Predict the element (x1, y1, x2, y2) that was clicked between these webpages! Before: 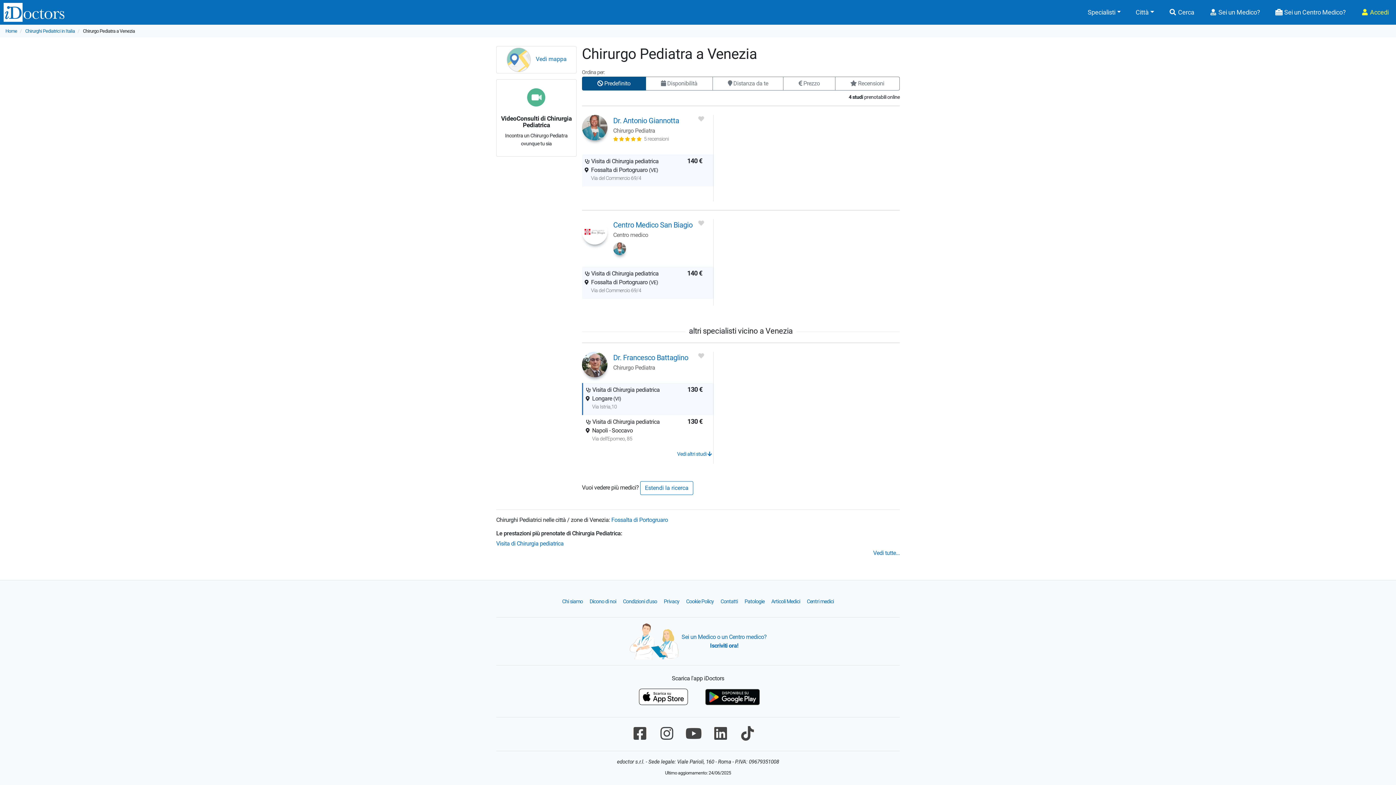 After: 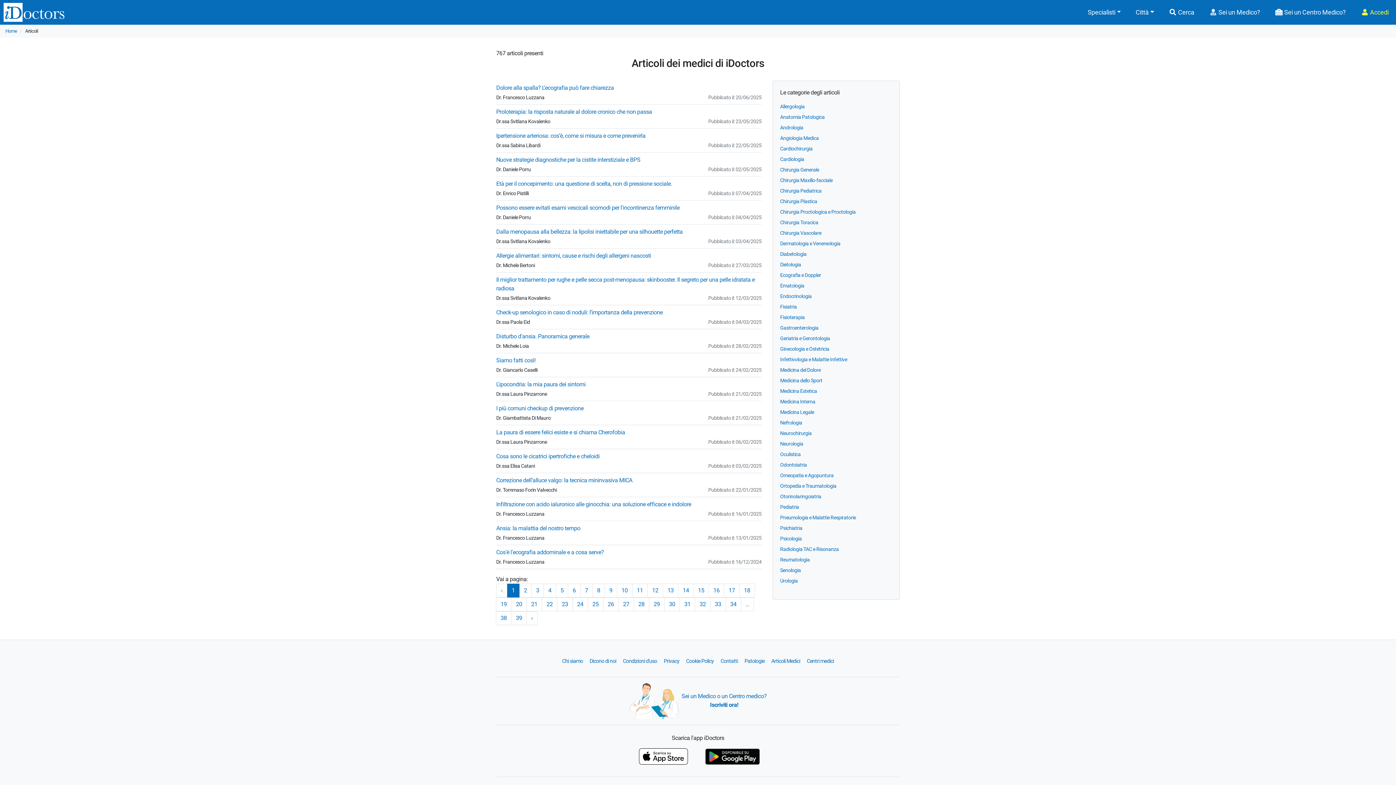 Action: bbox: (771, 599, 800, 605) label: Articoli Medici